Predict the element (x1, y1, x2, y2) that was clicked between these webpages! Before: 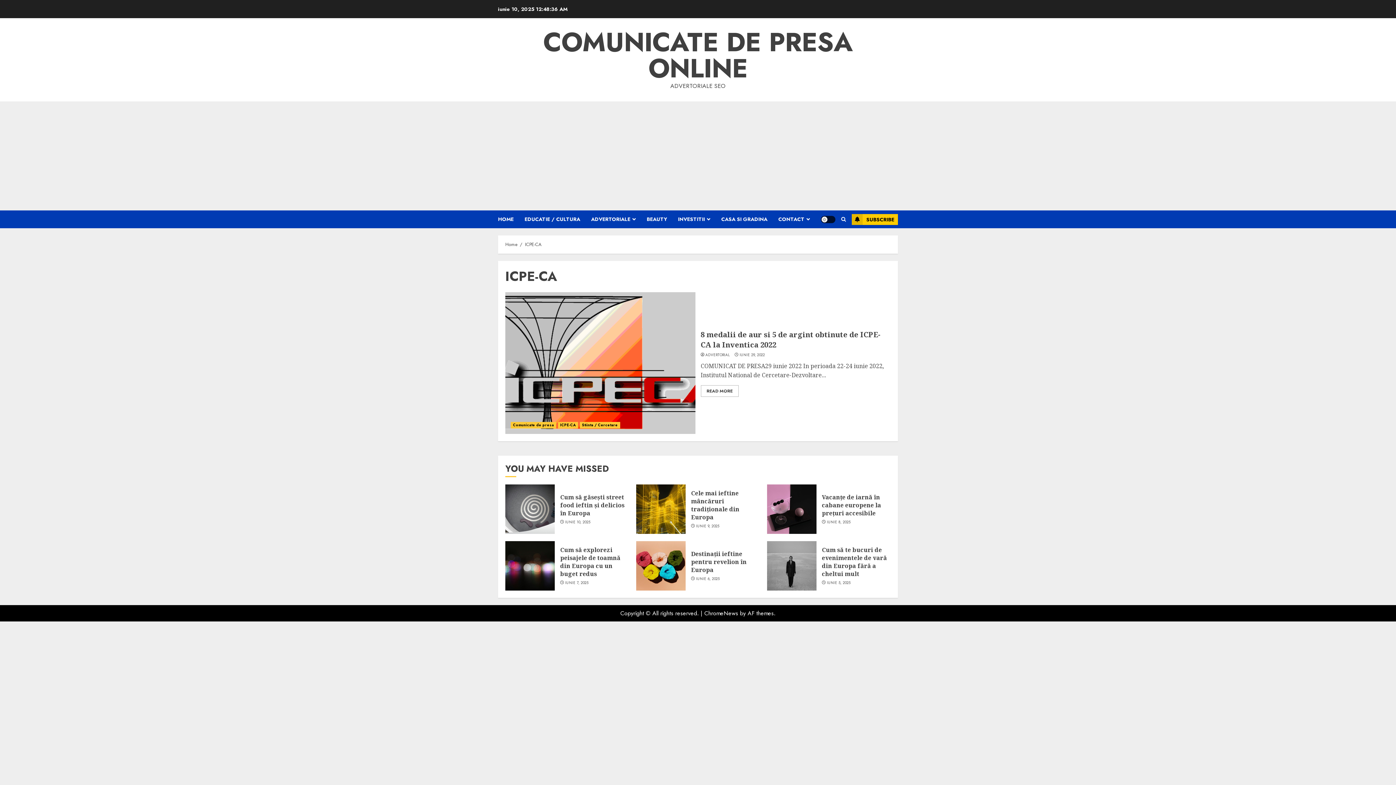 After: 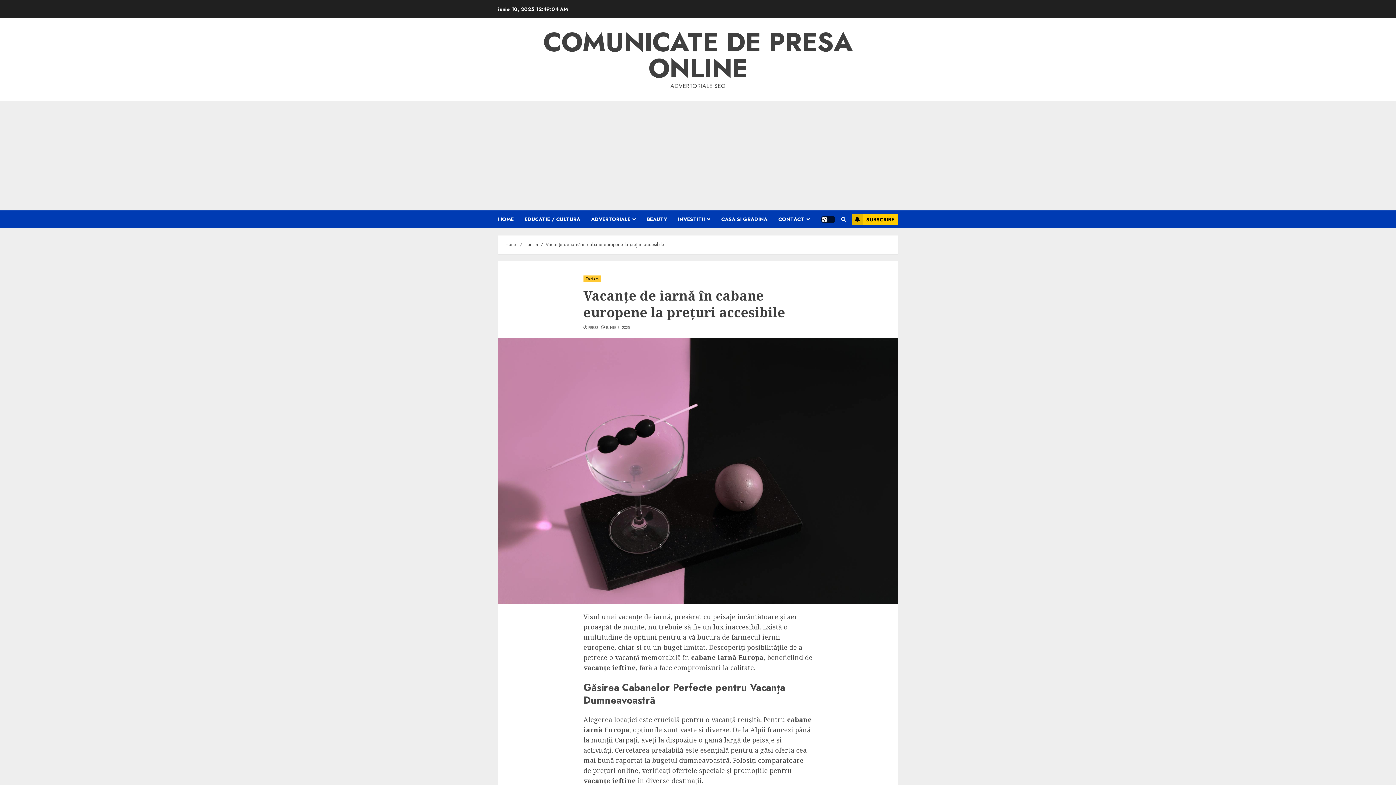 Action: label: Vacanțe de iarnă în cabane europene la prețuri accesibile bbox: (767, 484, 816, 534)